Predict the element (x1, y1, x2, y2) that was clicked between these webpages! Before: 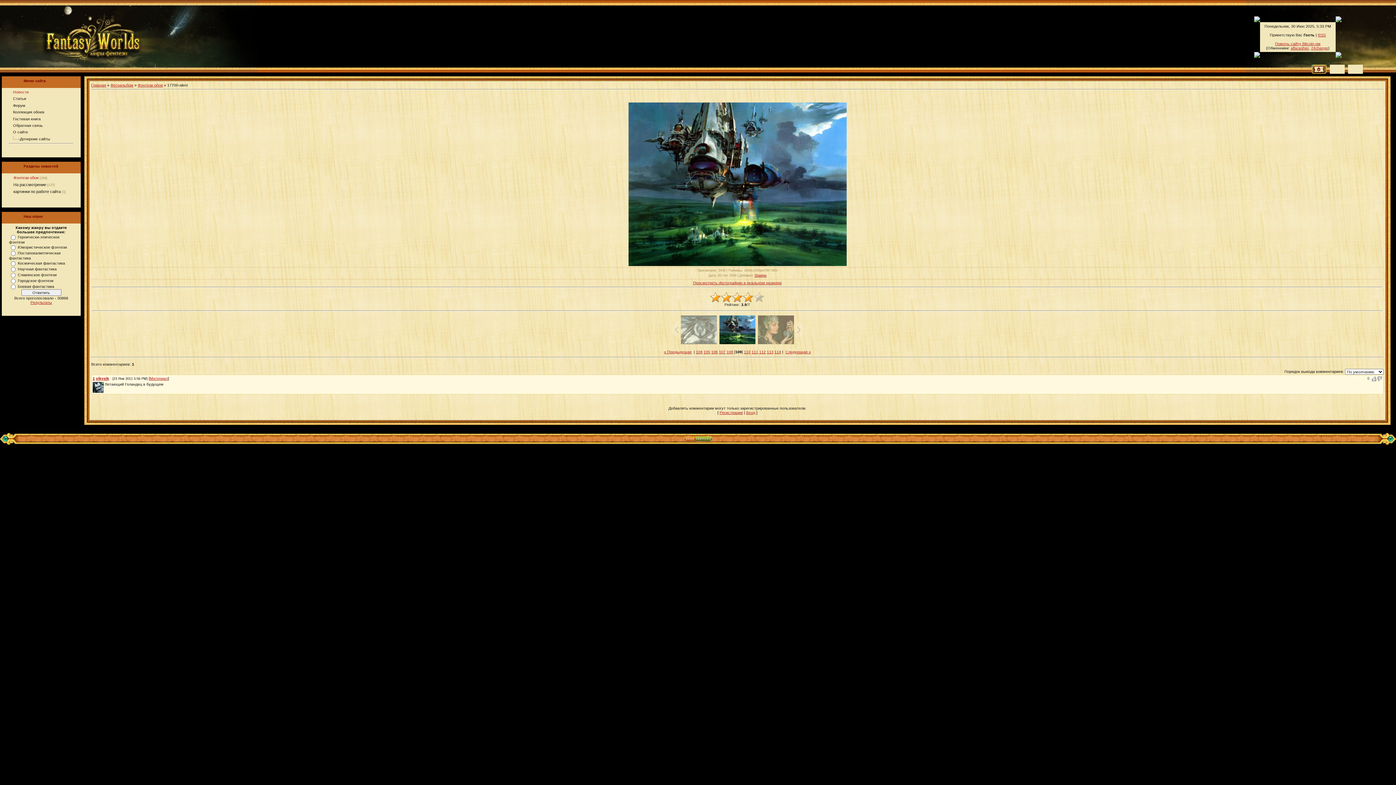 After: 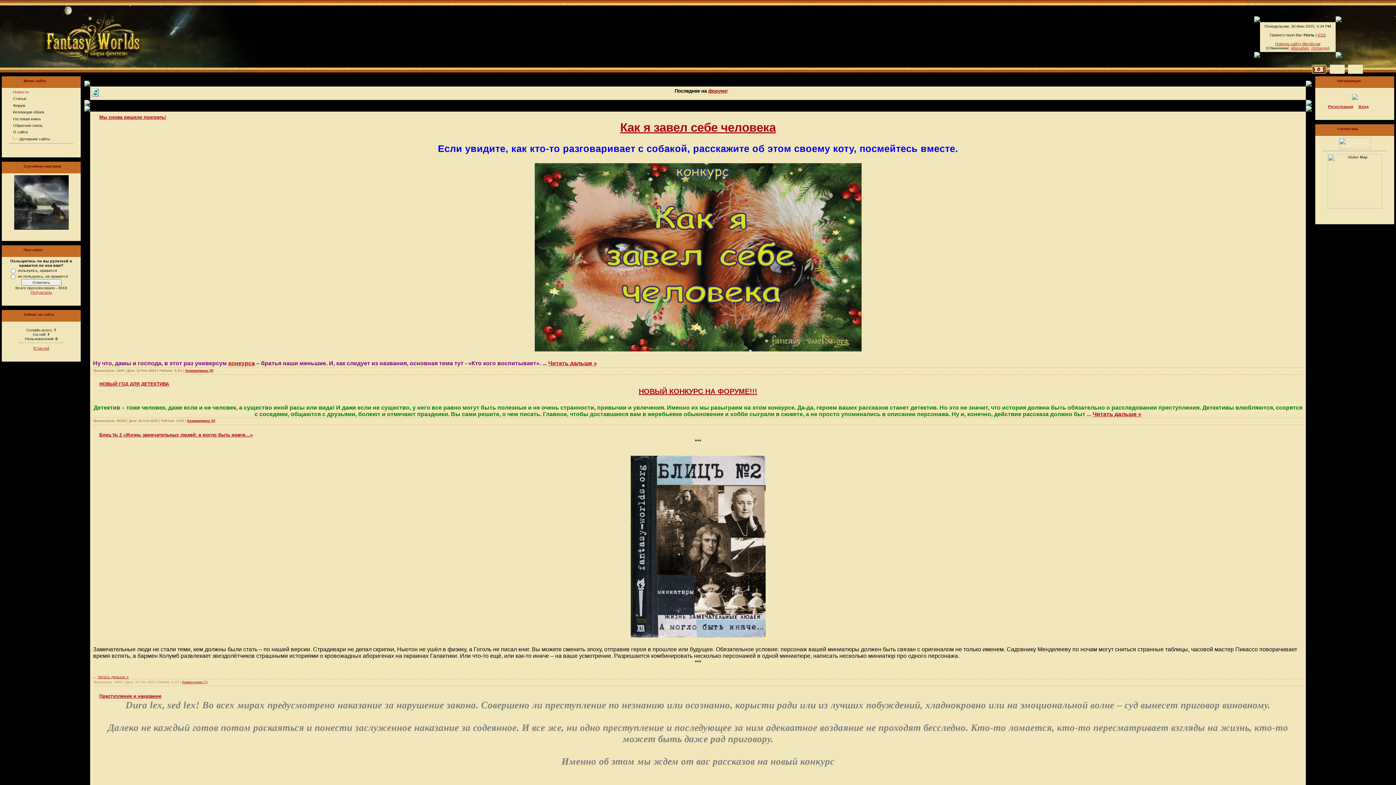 Action: bbox: (1312, 64, 1326, 73)